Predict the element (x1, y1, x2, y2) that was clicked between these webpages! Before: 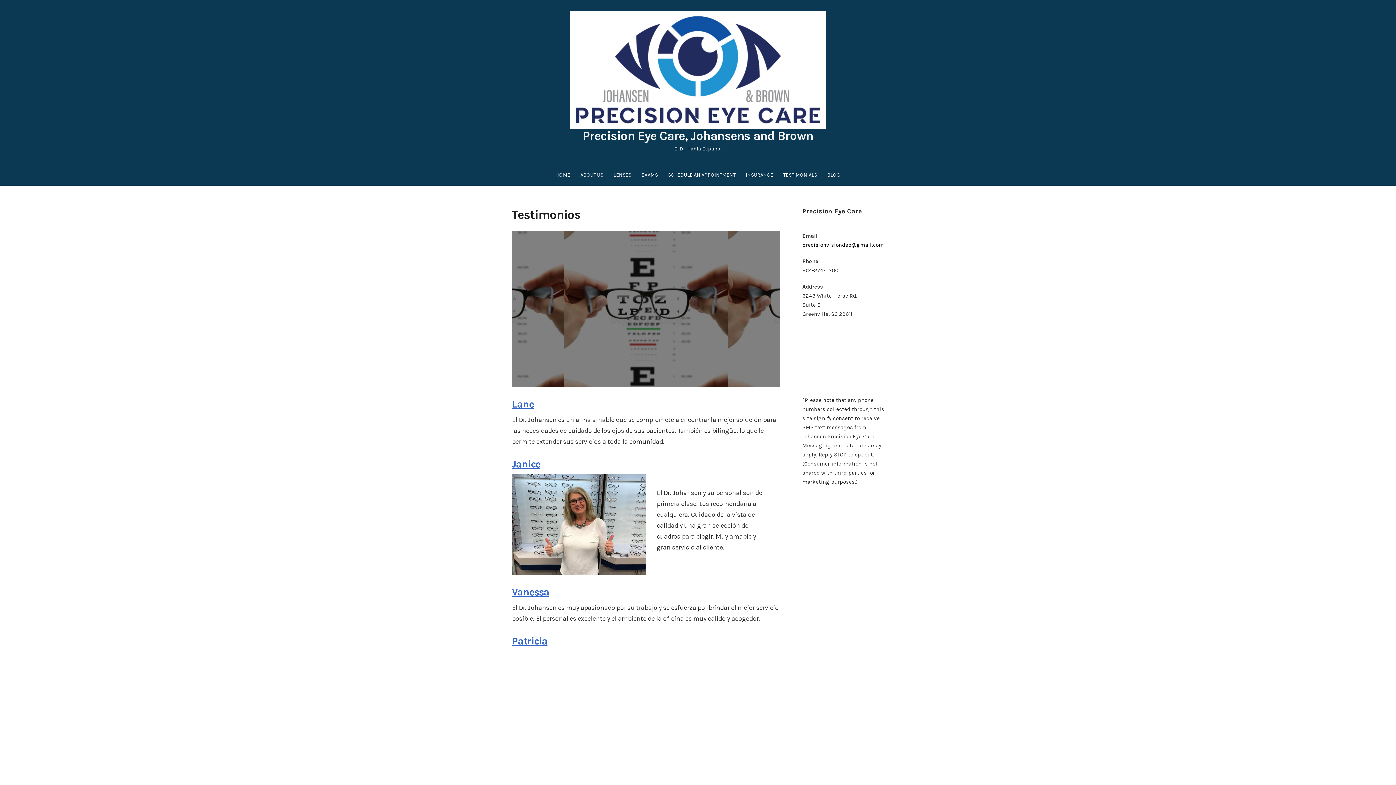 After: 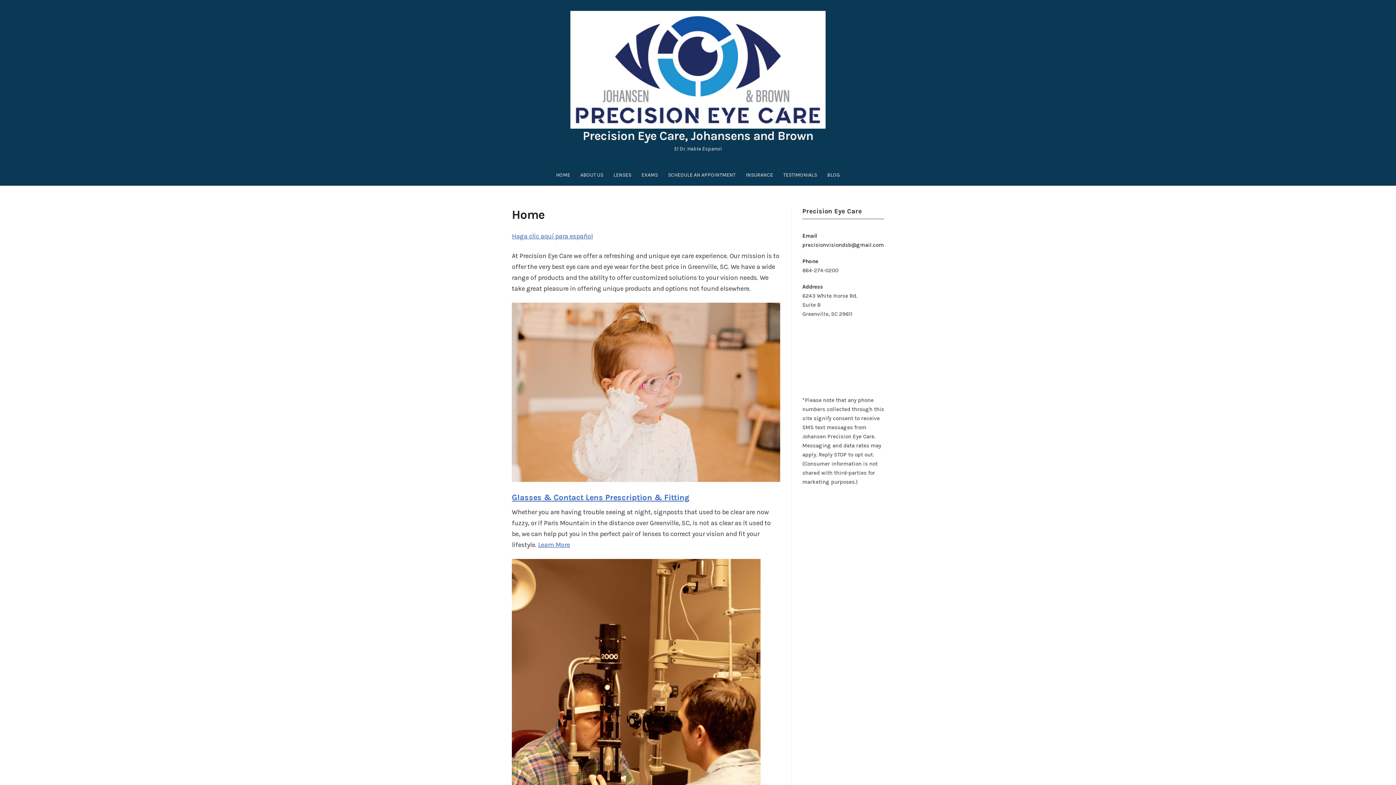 Action: bbox: (570, 65, 825, 73)